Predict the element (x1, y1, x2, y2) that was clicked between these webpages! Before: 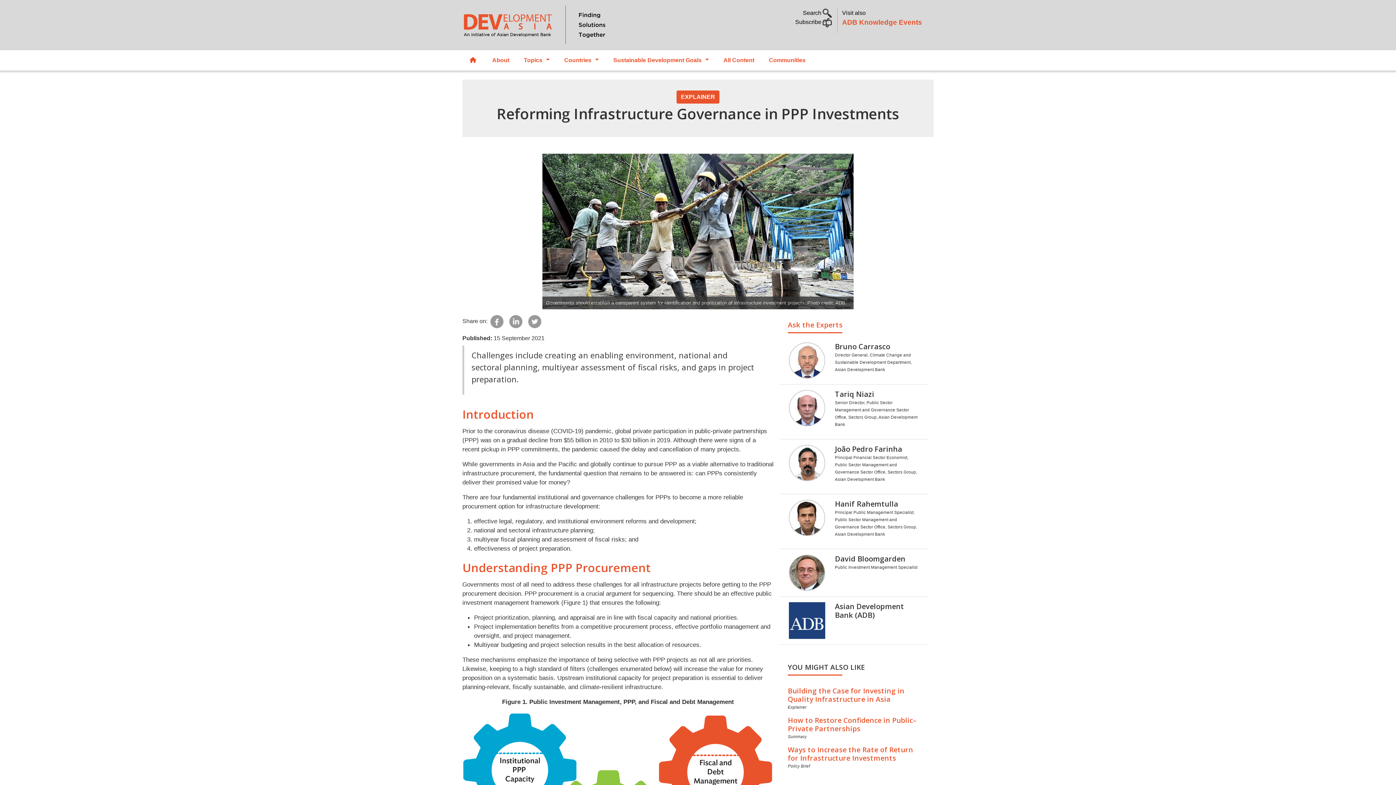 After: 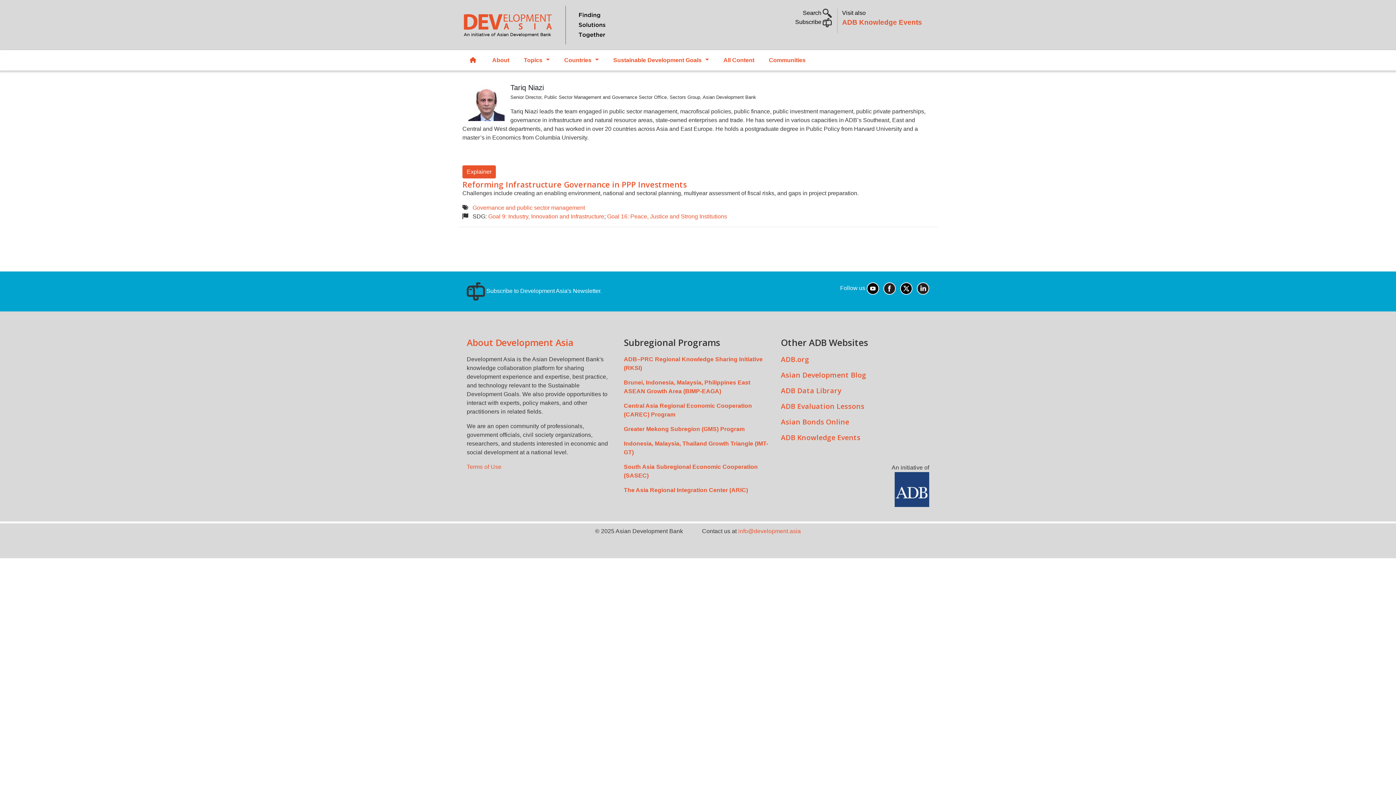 Action: label: Tariq Niazi bbox: (835, 389, 874, 399)